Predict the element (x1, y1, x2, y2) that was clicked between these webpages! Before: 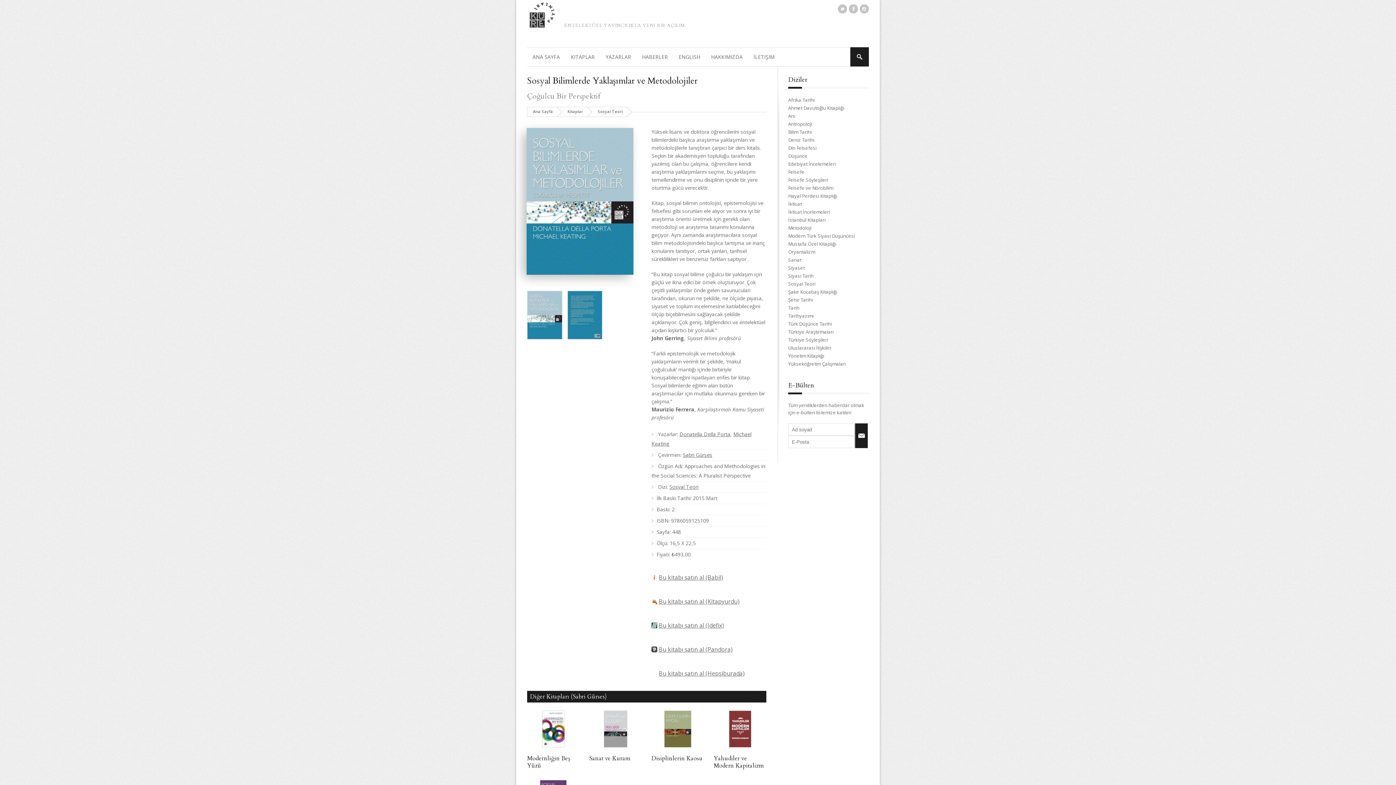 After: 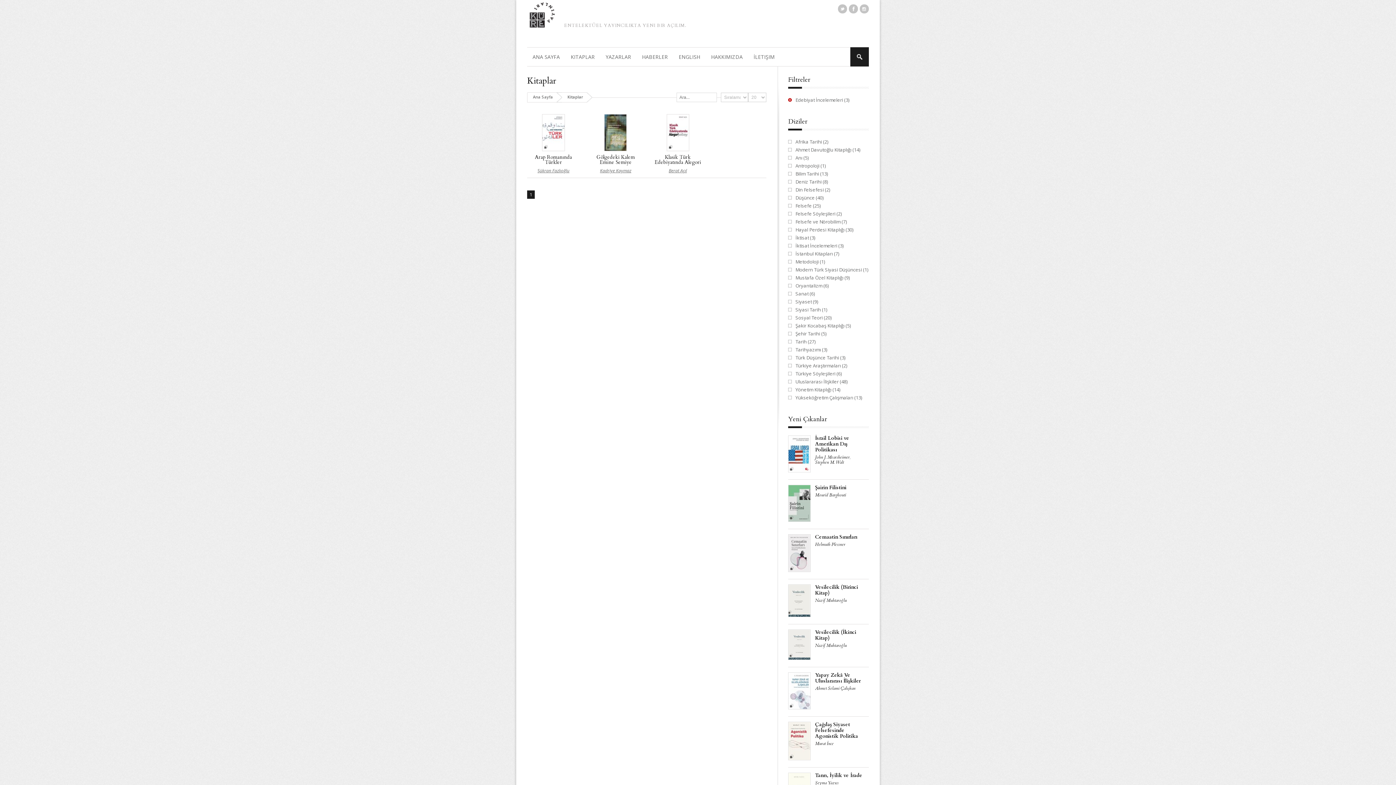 Action: label: Edebiyat İncelemeleri bbox: (788, 160, 836, 167)